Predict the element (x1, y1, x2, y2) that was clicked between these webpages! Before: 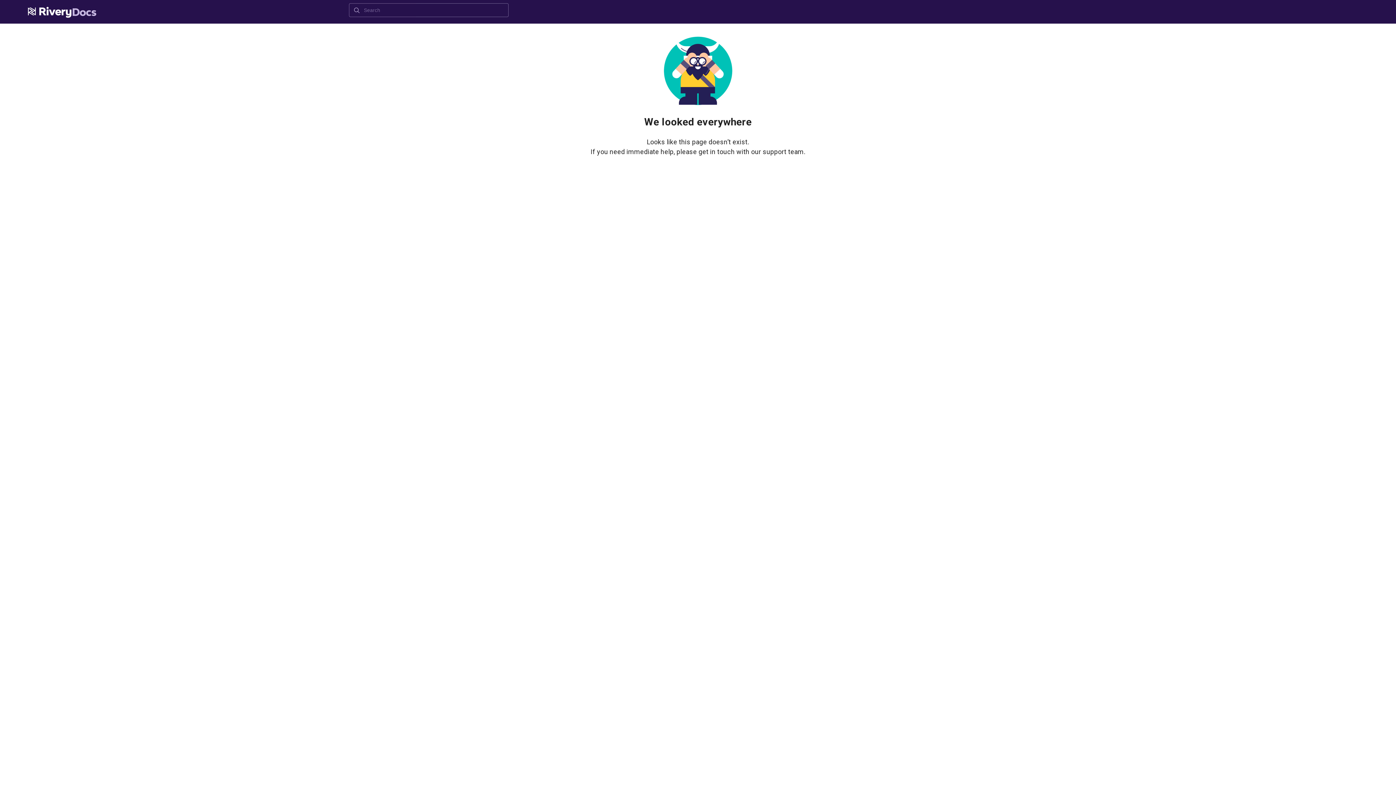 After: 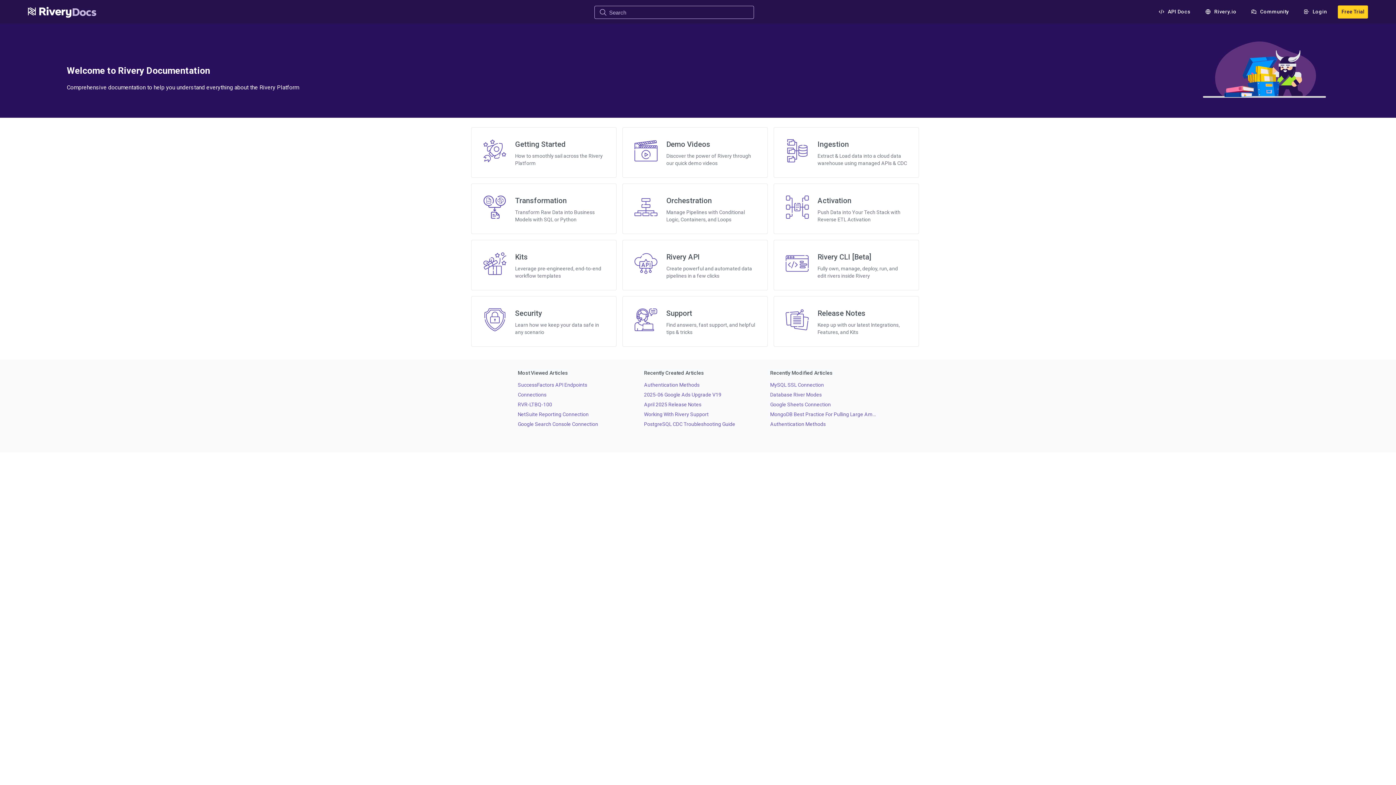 Action: bbox: (27, 4, 98, 19)